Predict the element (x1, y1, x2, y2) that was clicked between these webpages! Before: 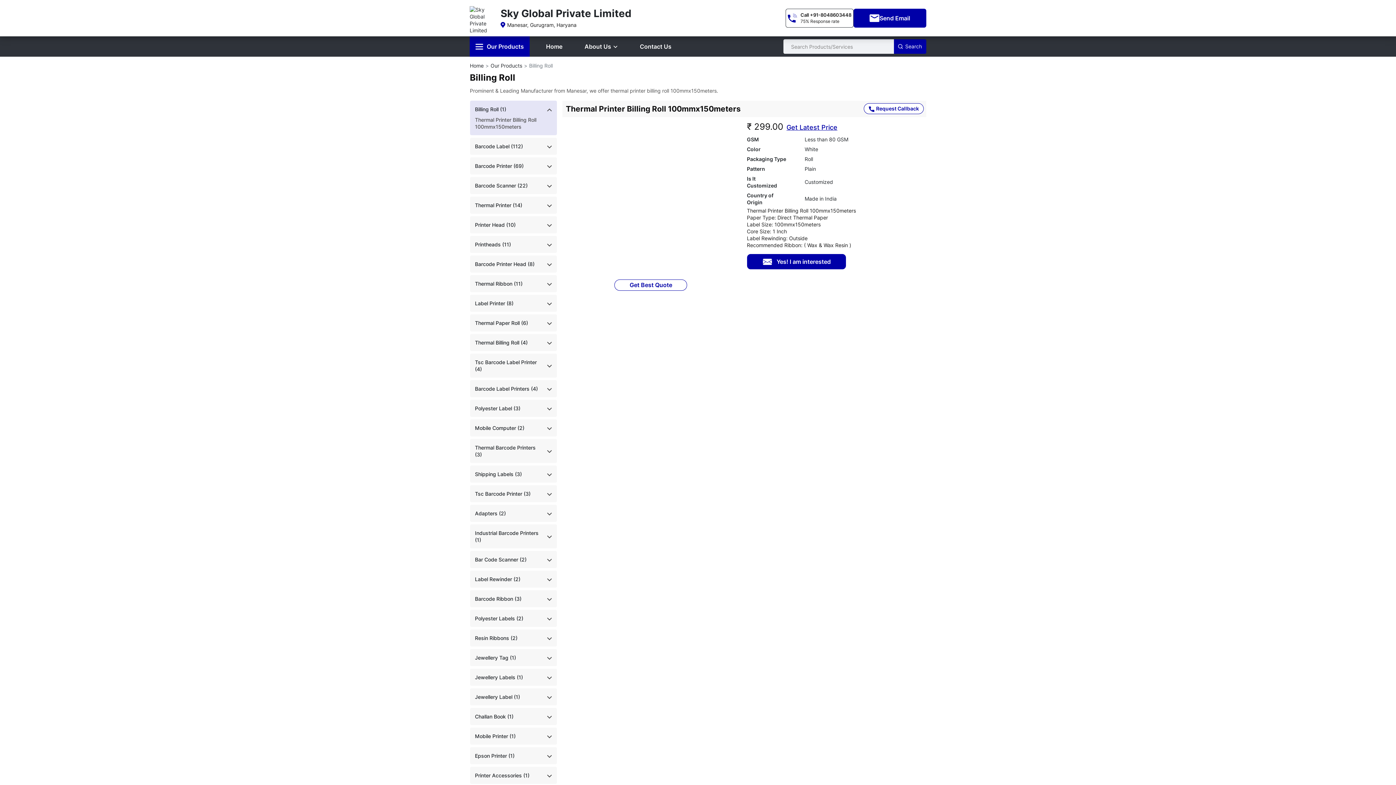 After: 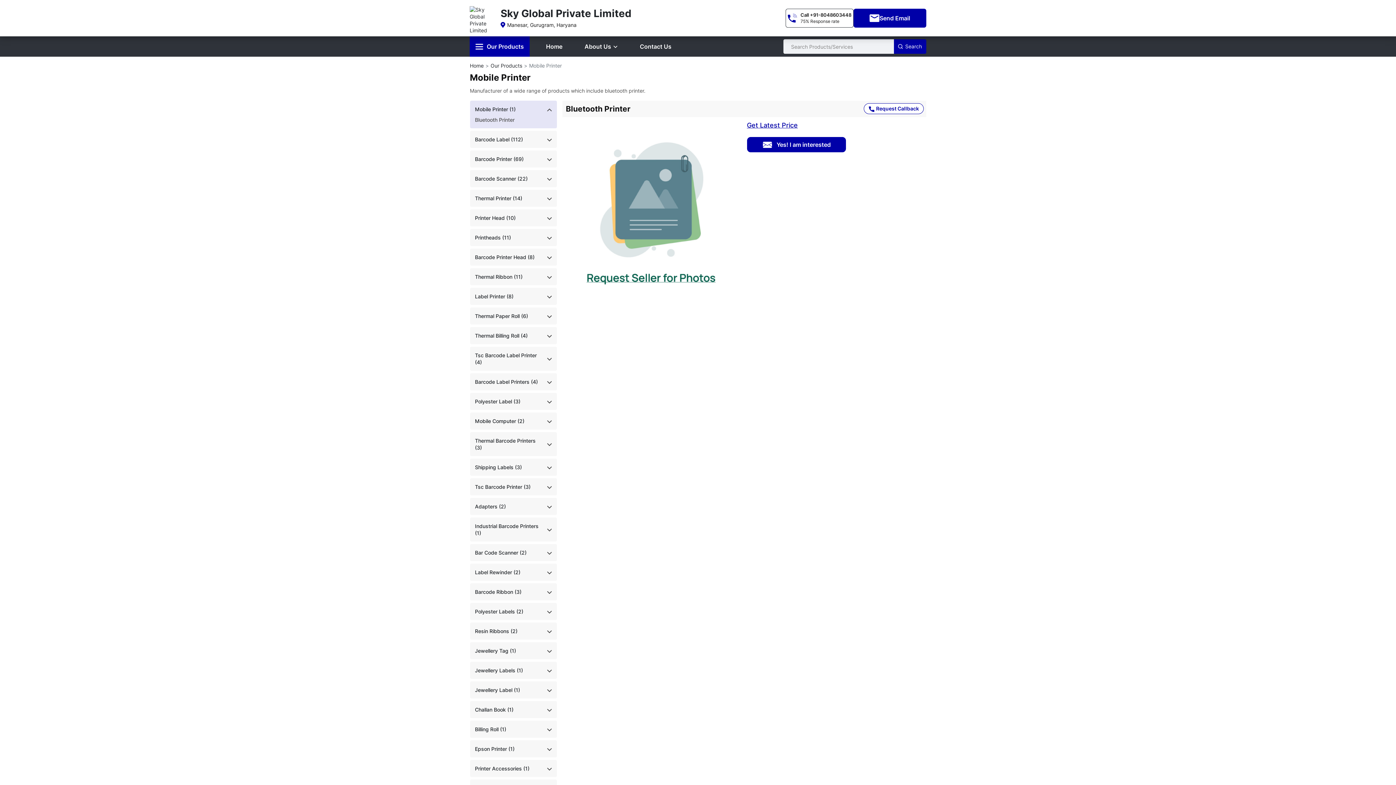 Action: label: Mobile Printer (1) bbox: (475, 733, 515, 740)